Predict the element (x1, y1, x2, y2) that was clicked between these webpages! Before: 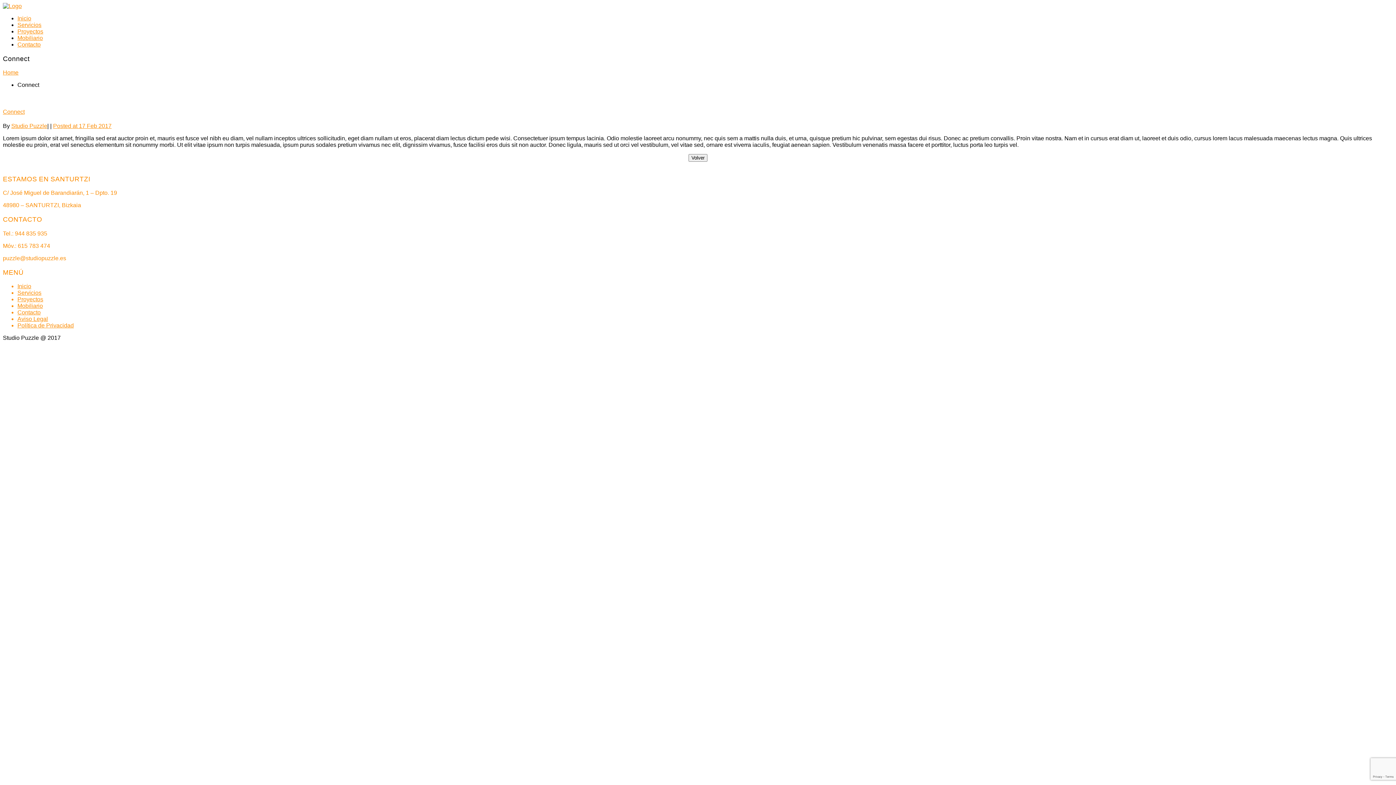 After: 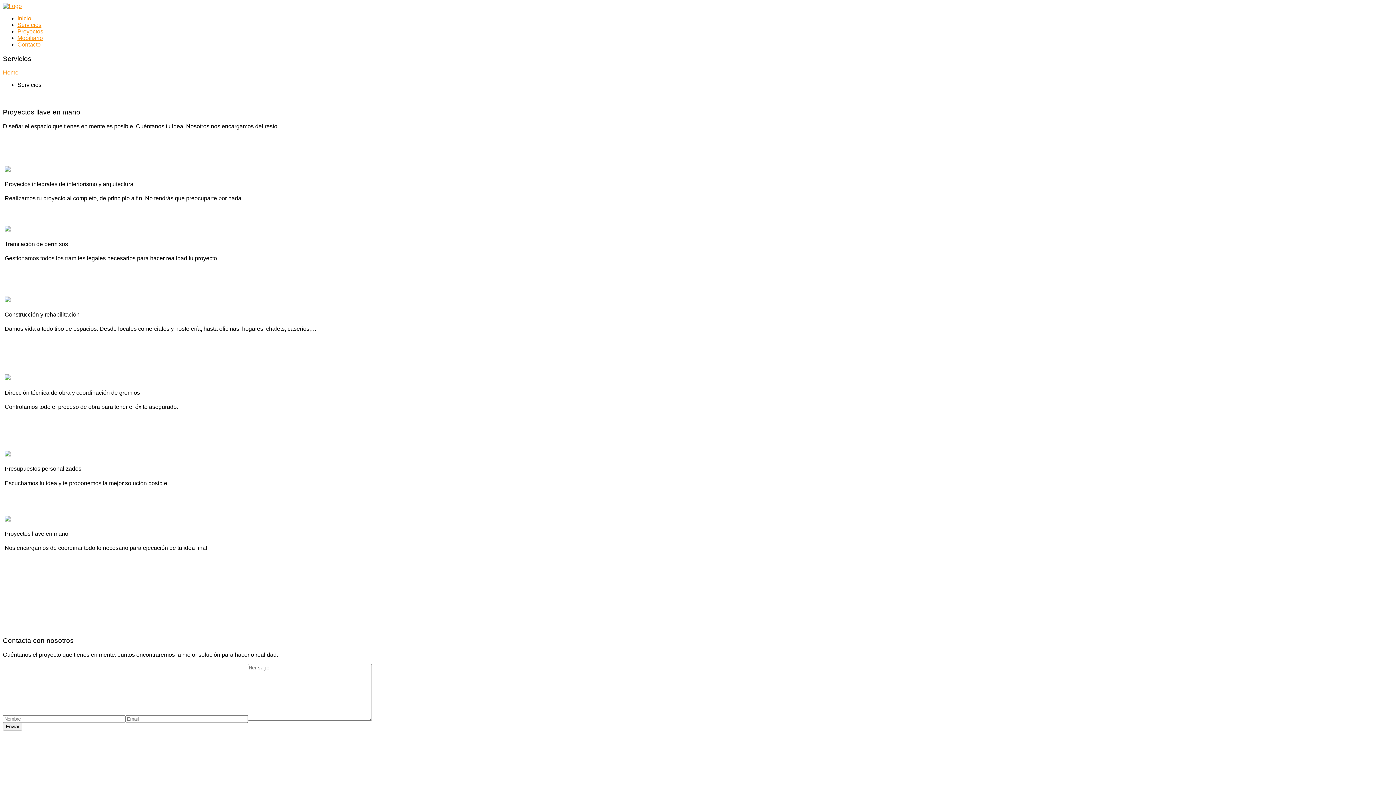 Action: bbox: (17, 21, 41, 28) label: Servicios